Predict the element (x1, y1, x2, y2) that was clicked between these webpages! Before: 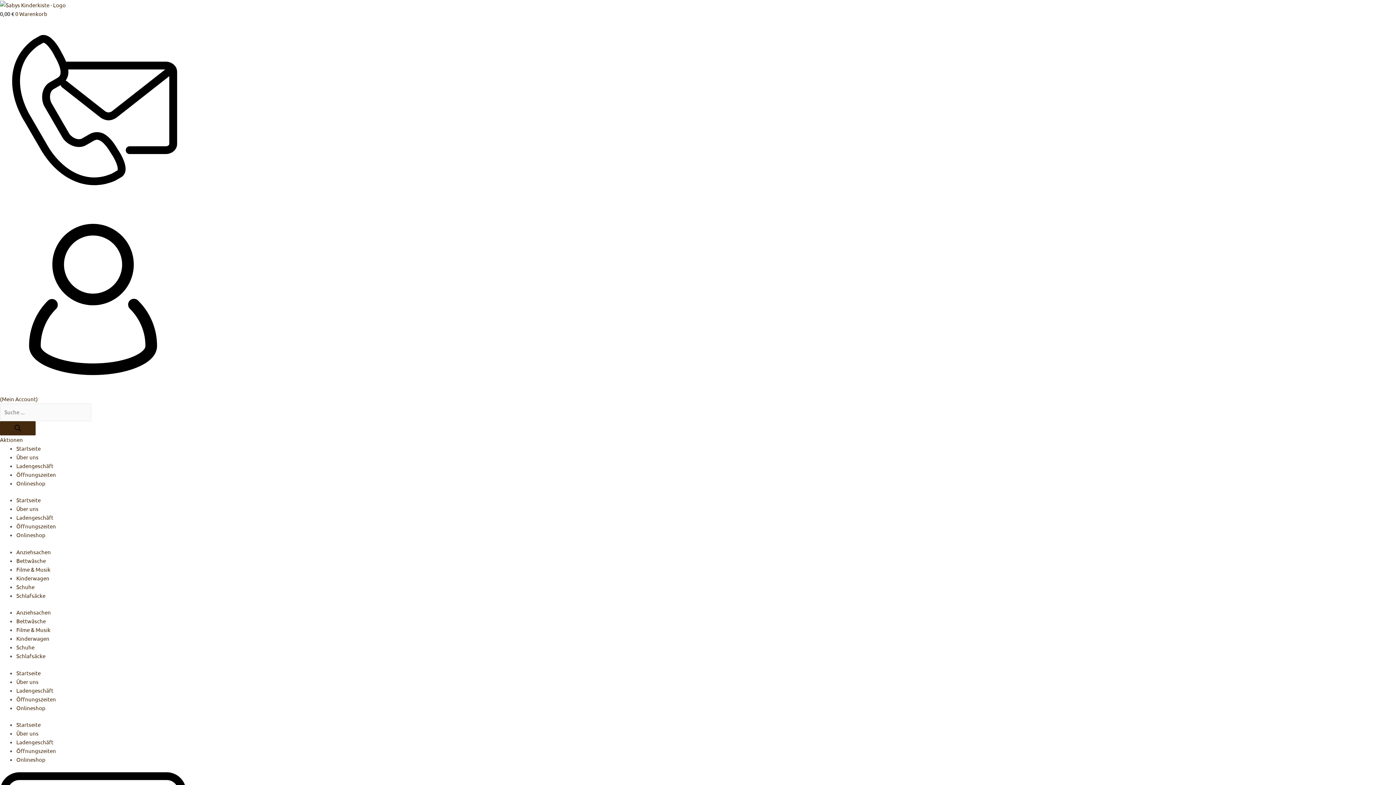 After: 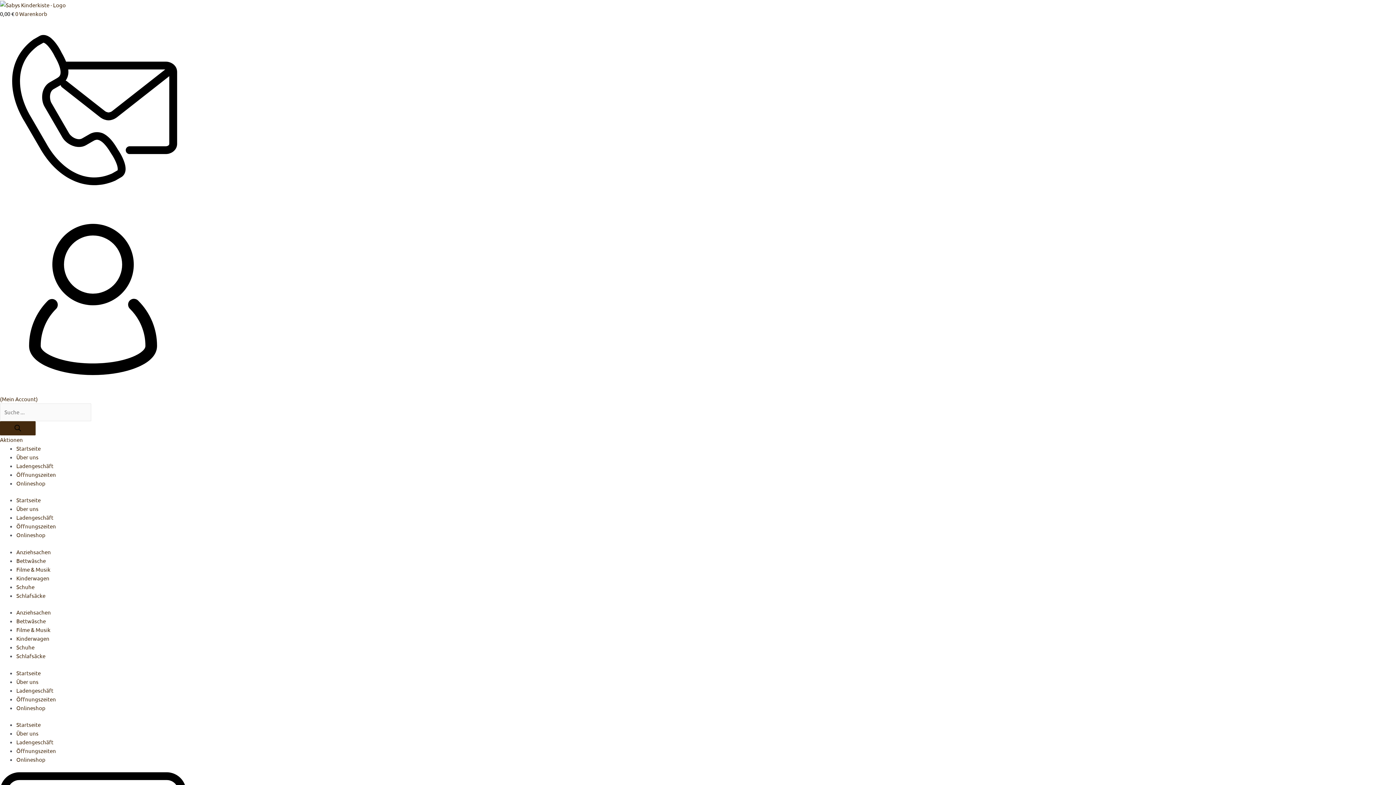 Action: label: Über uns bbox: (16, 505, 38, 512)